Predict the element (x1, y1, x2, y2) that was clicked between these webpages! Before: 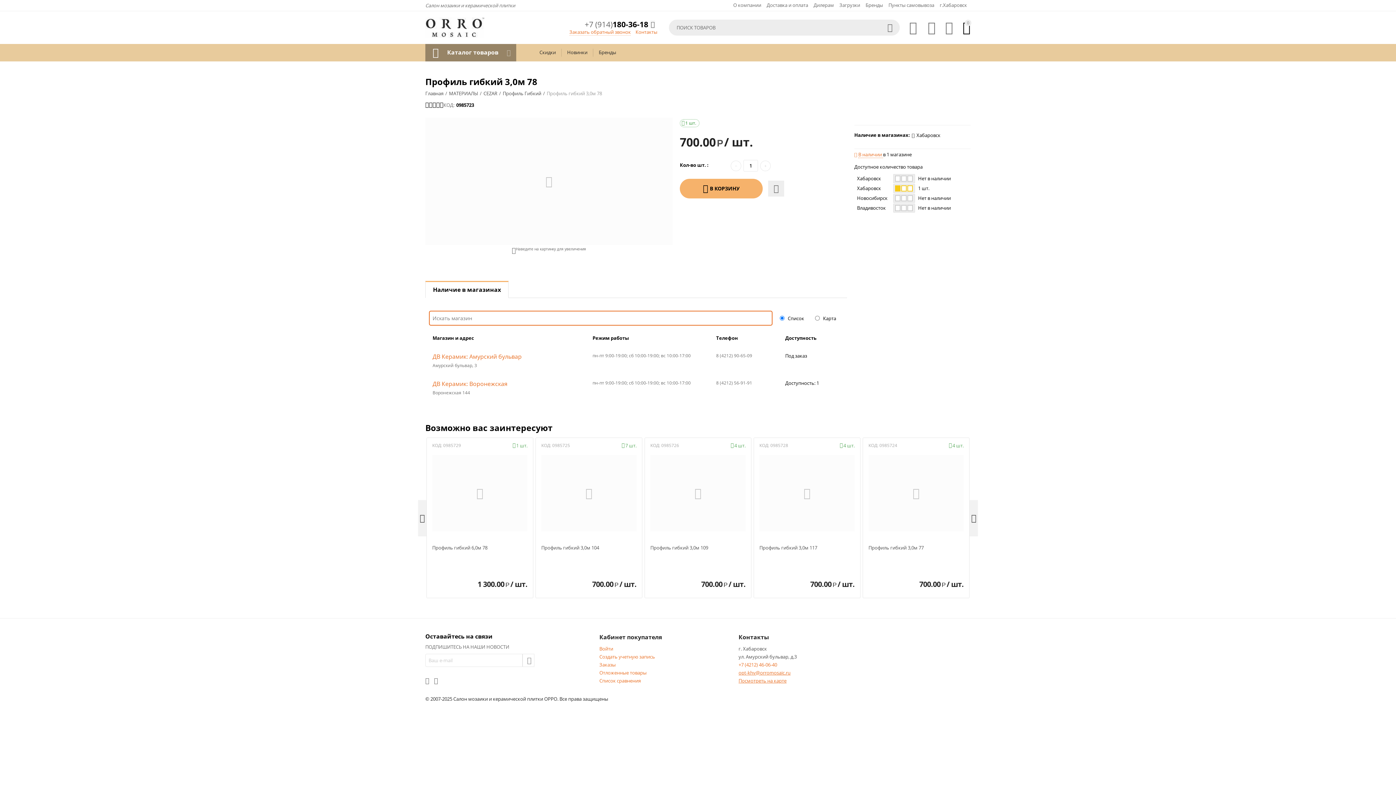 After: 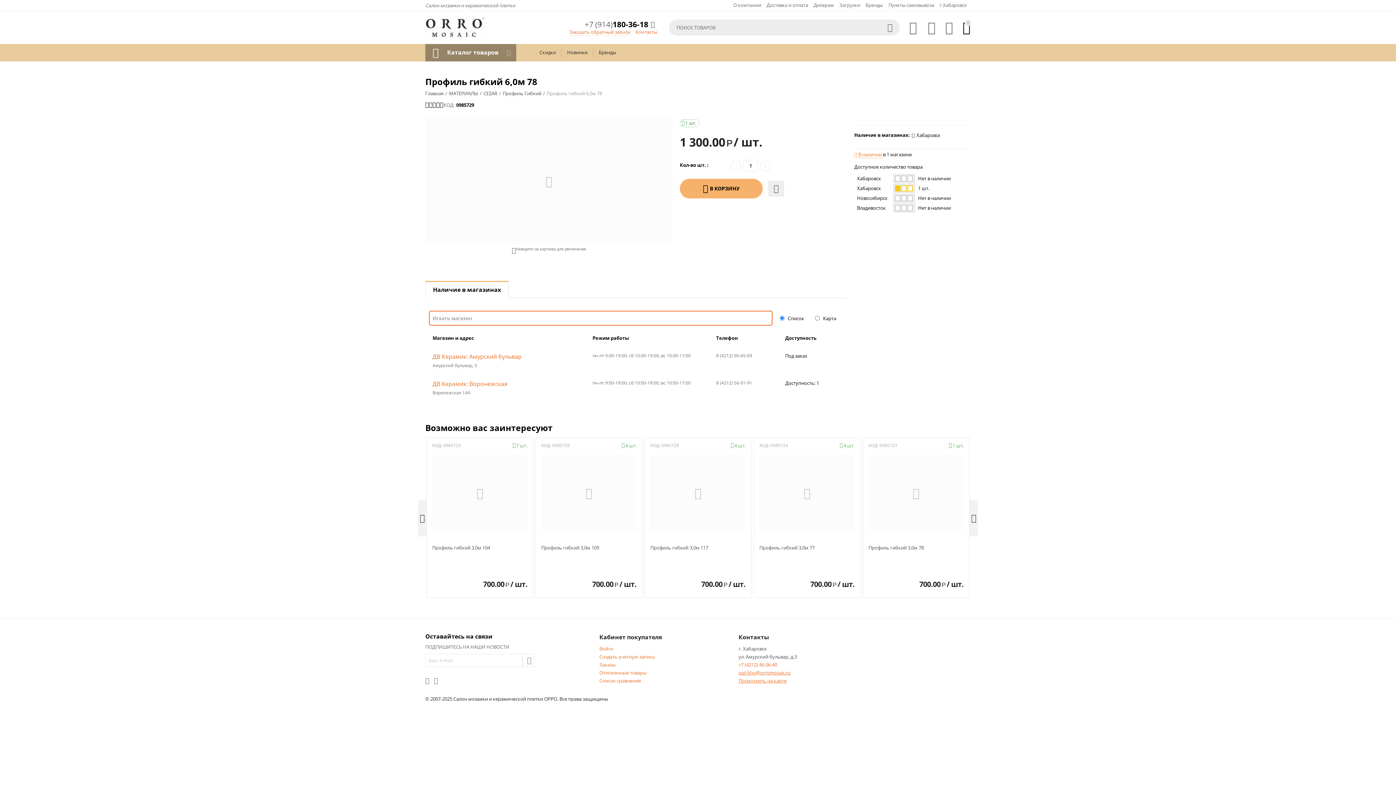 Action: bbox: (432, 451, 527, 535)